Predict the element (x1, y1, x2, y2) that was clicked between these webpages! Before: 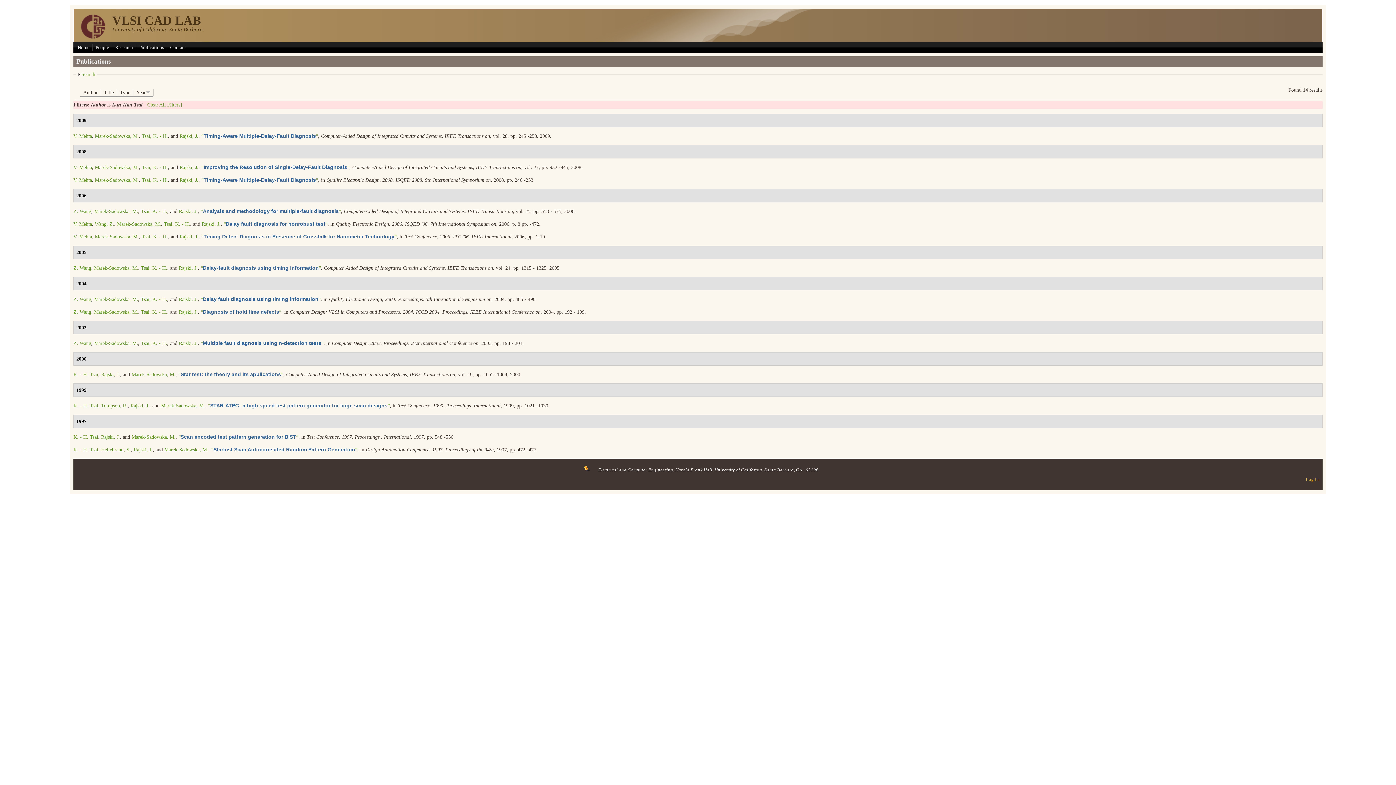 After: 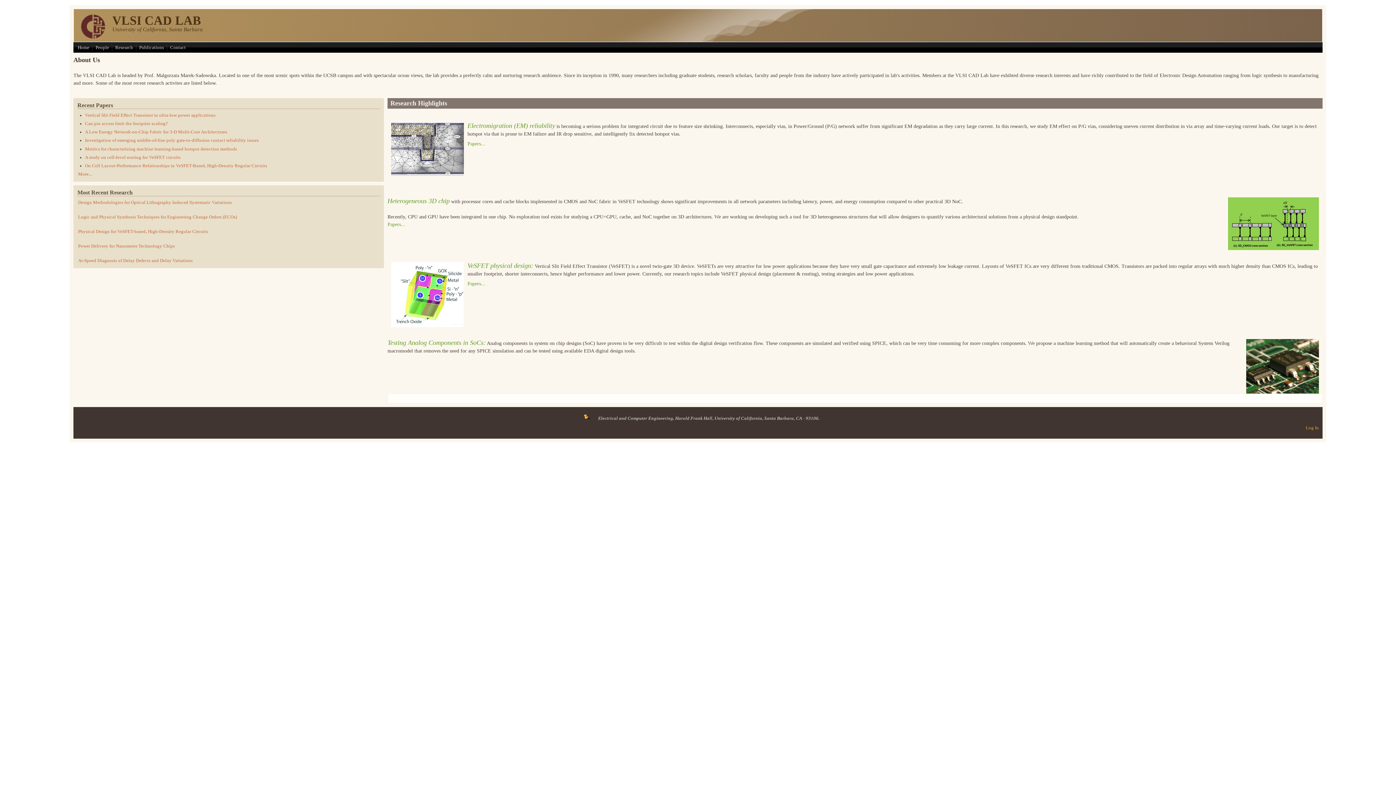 Action: bbox: (76, 44, 90, 50) label: Home